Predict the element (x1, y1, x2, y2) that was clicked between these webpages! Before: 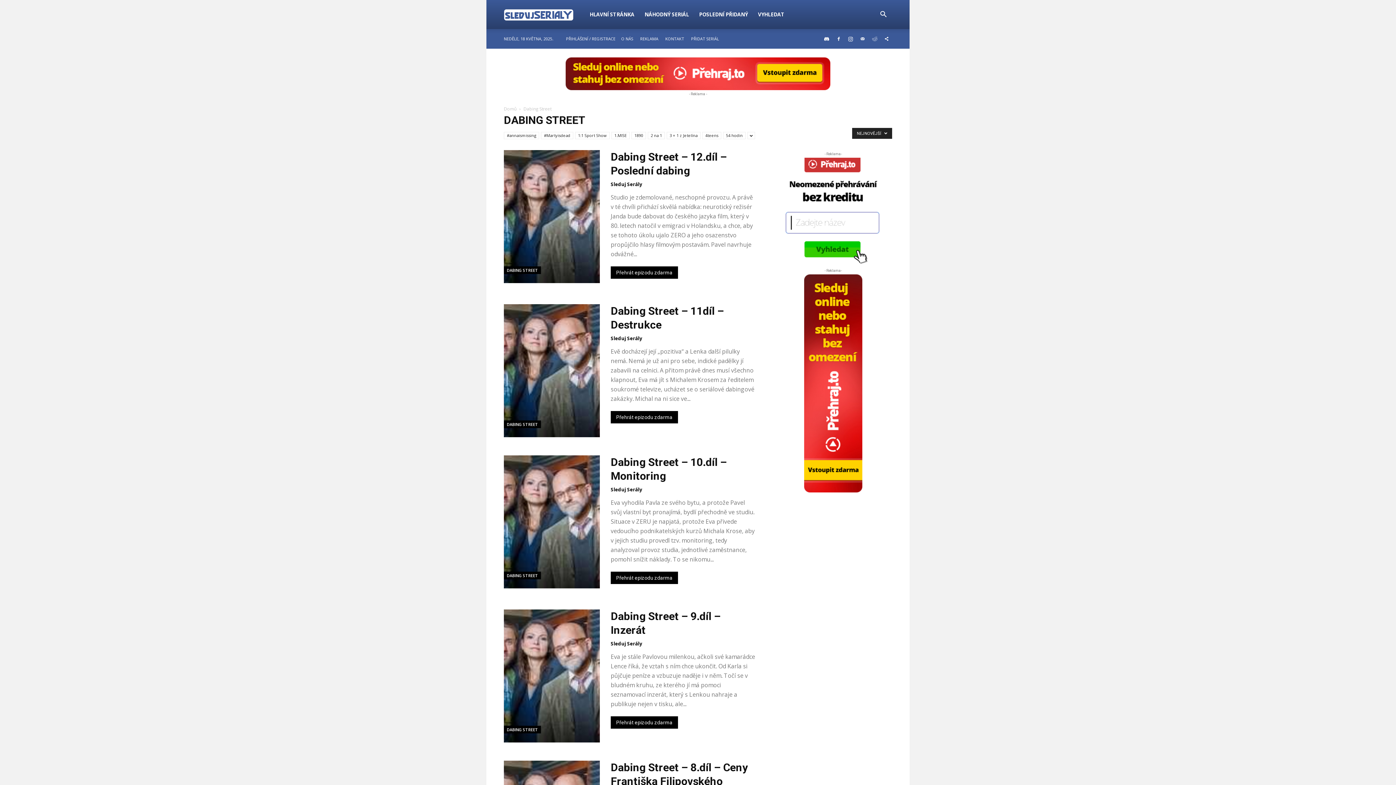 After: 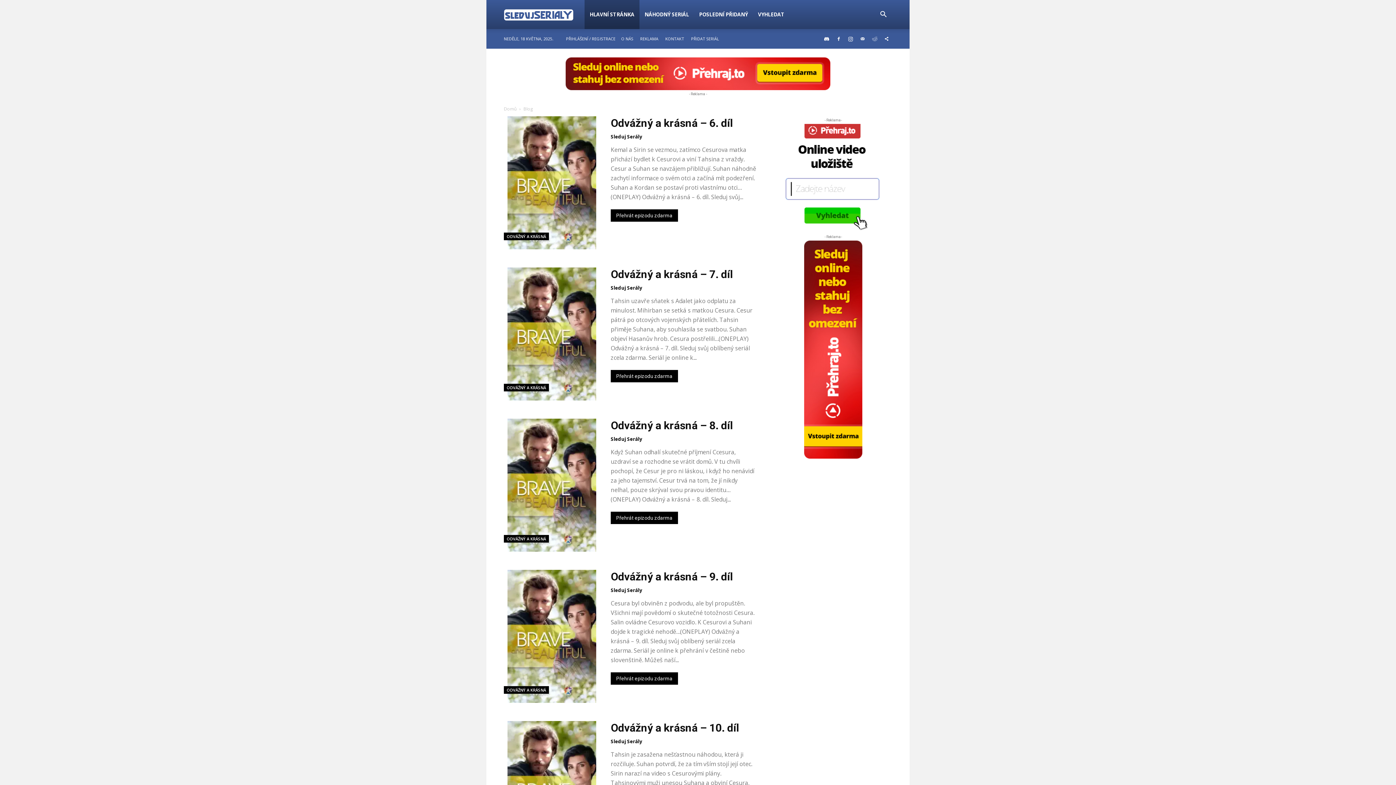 Action: label: SledujSerialy.cz bbox: (504, 10, 584, 17)